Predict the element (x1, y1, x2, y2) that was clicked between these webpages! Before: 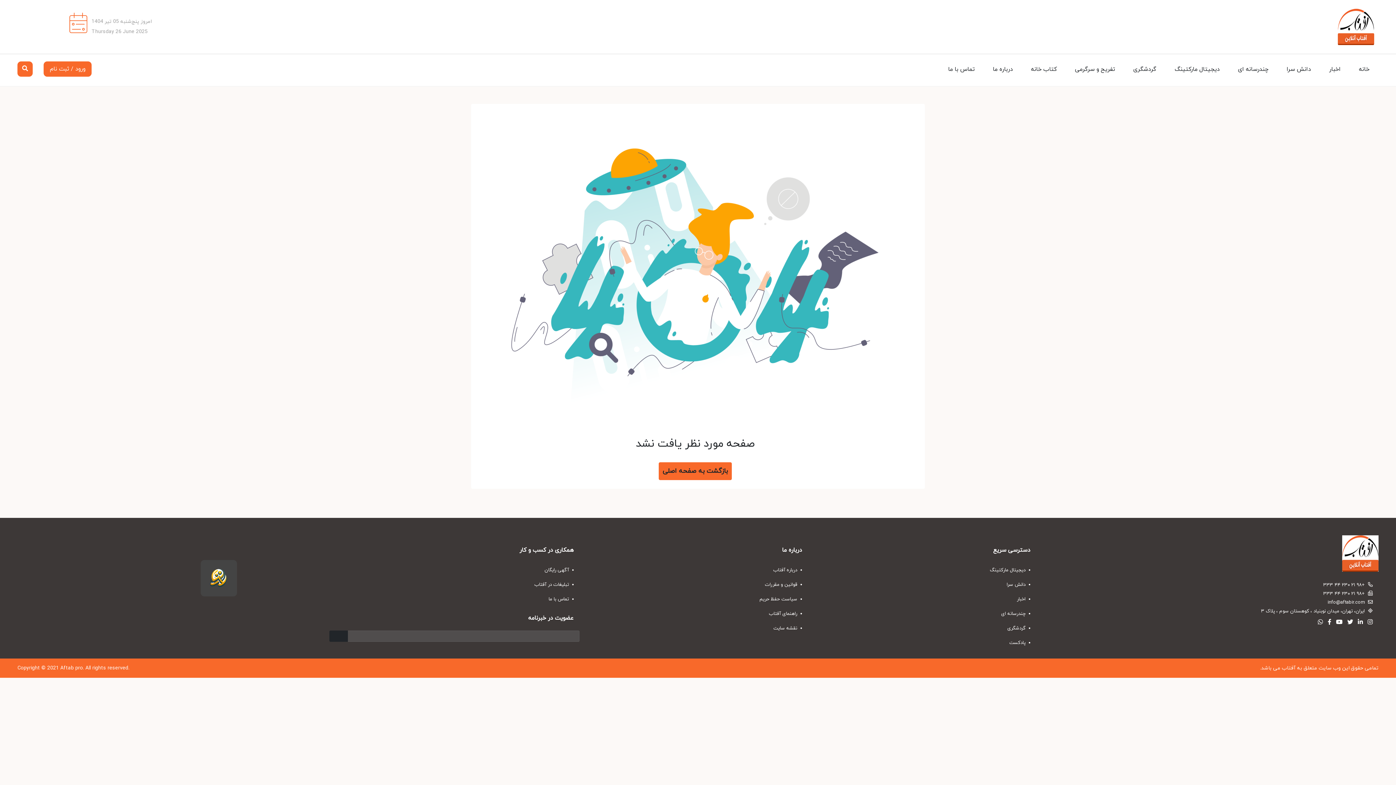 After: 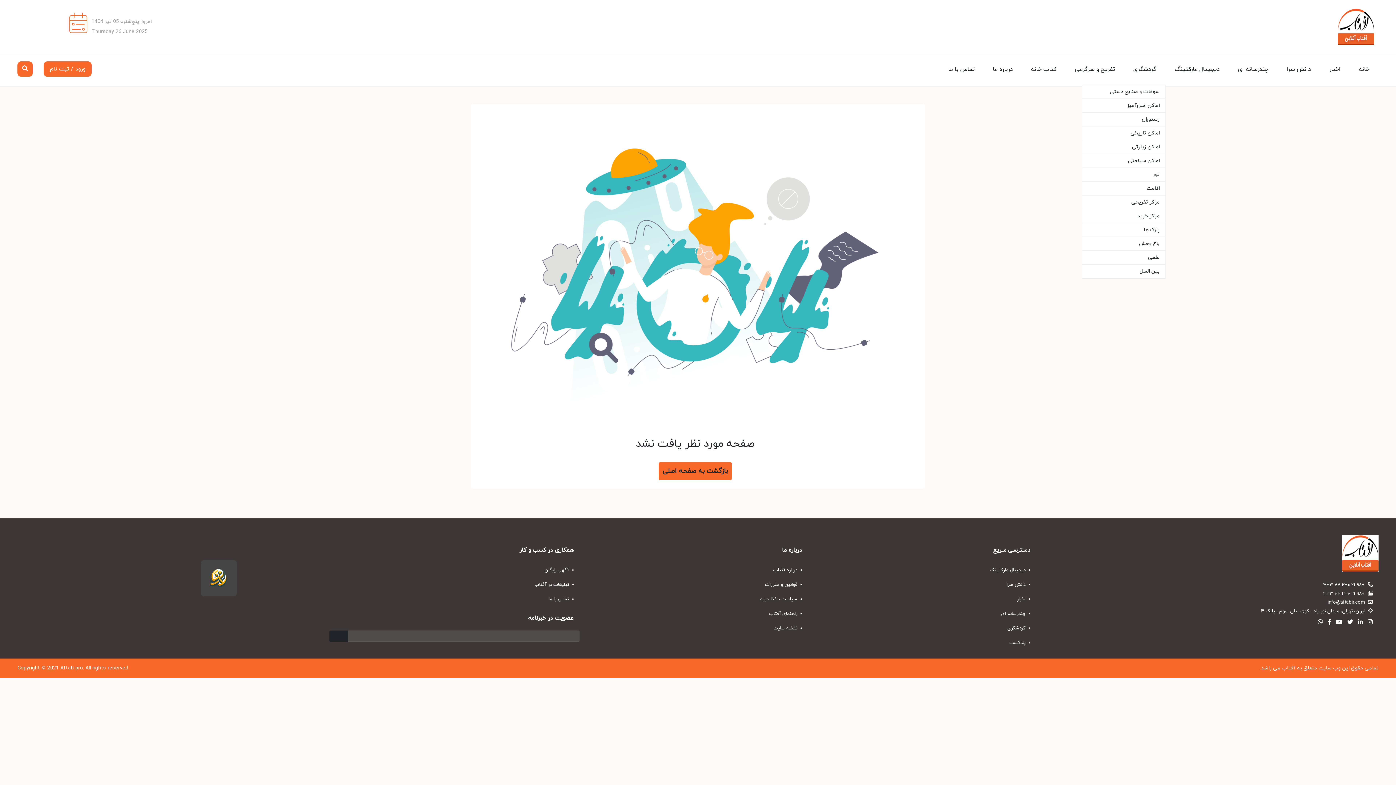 Action: label: گردشگری bbox: (1124, 54, 1165, 84)